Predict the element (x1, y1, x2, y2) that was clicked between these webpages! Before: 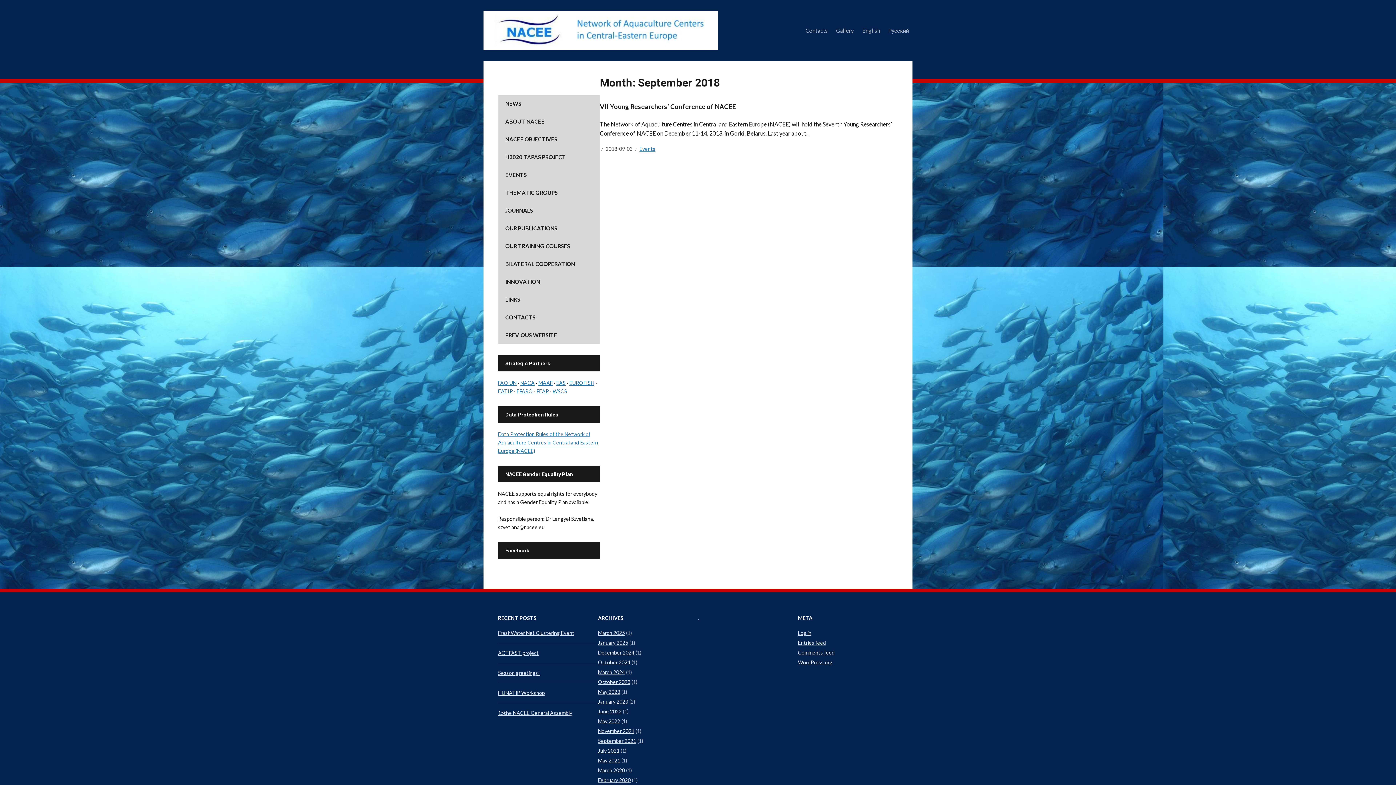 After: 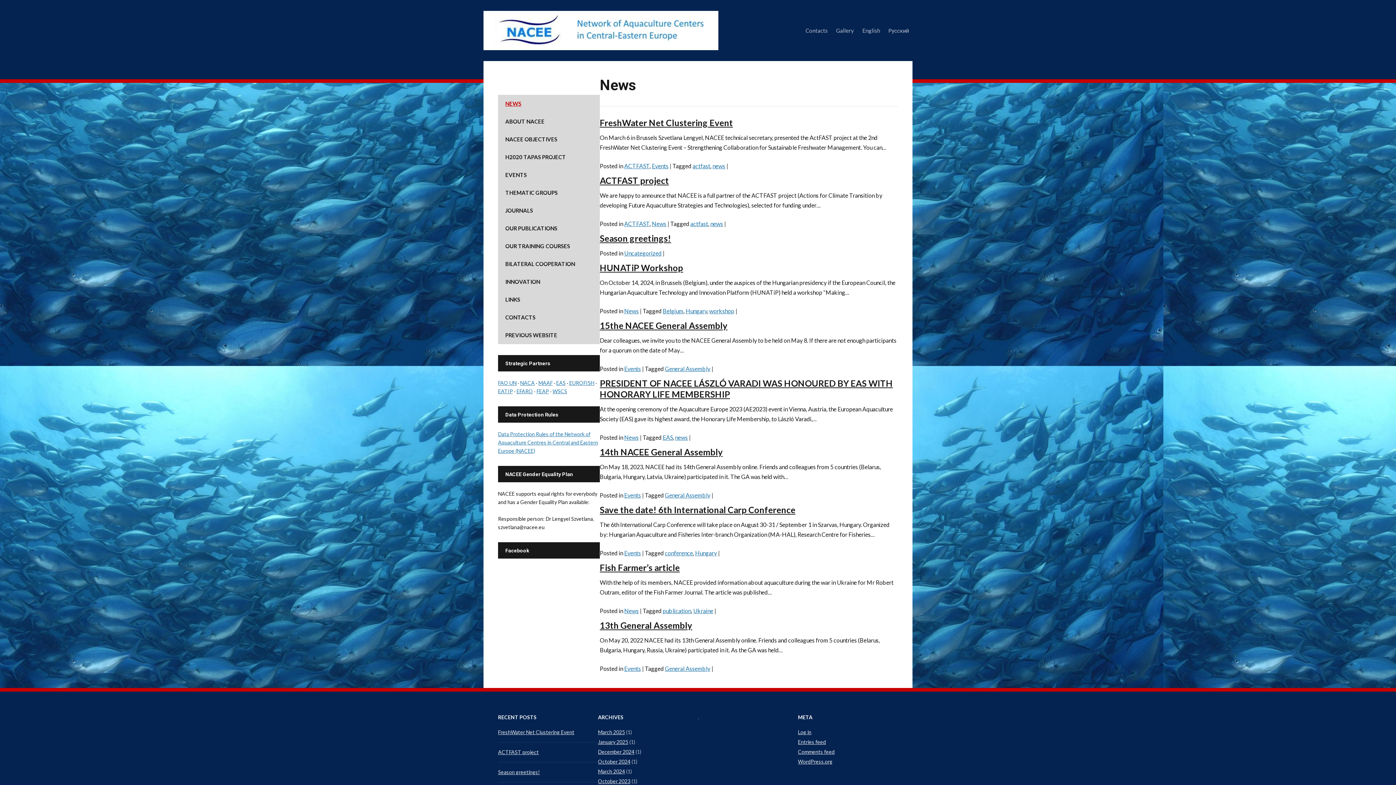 Action: label: NEWS bbox: (498, 94, 600, 112)